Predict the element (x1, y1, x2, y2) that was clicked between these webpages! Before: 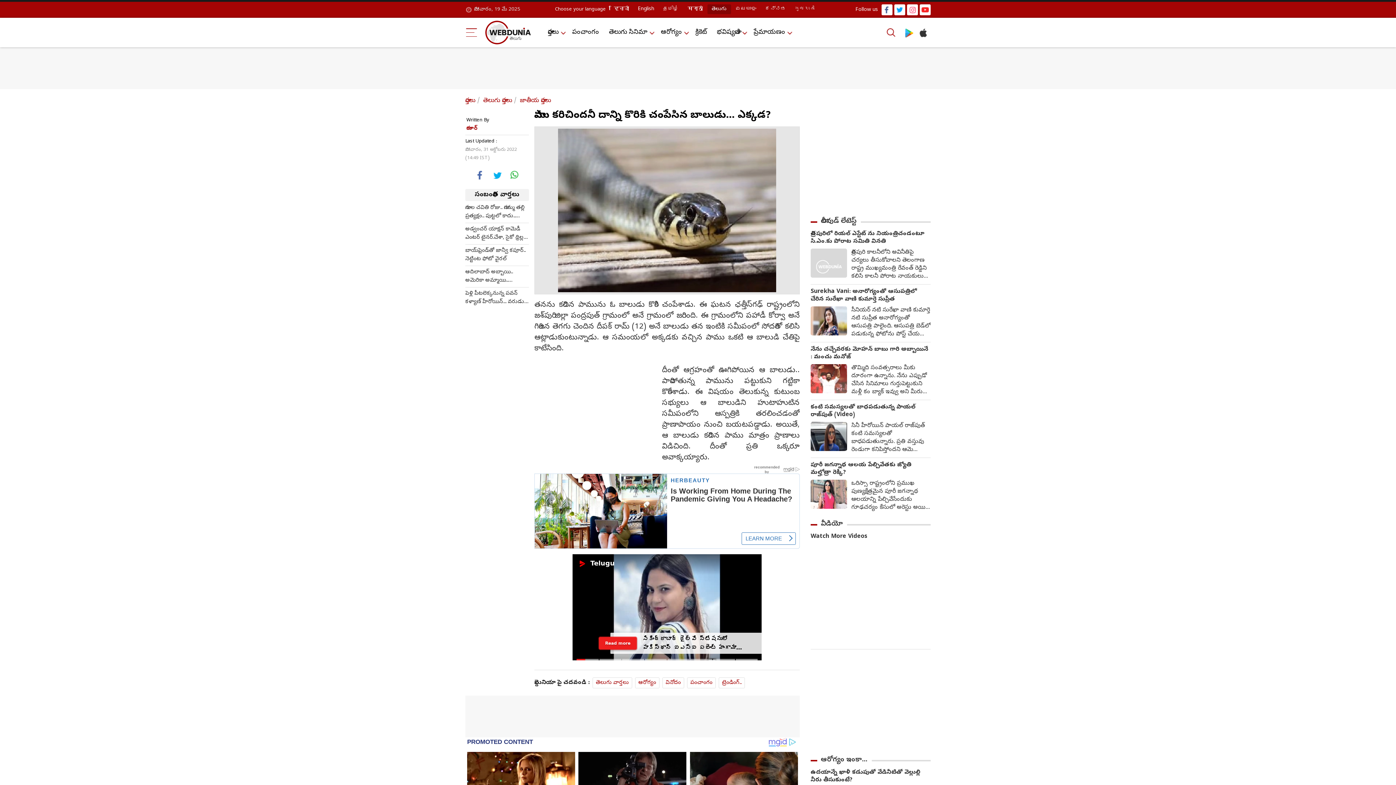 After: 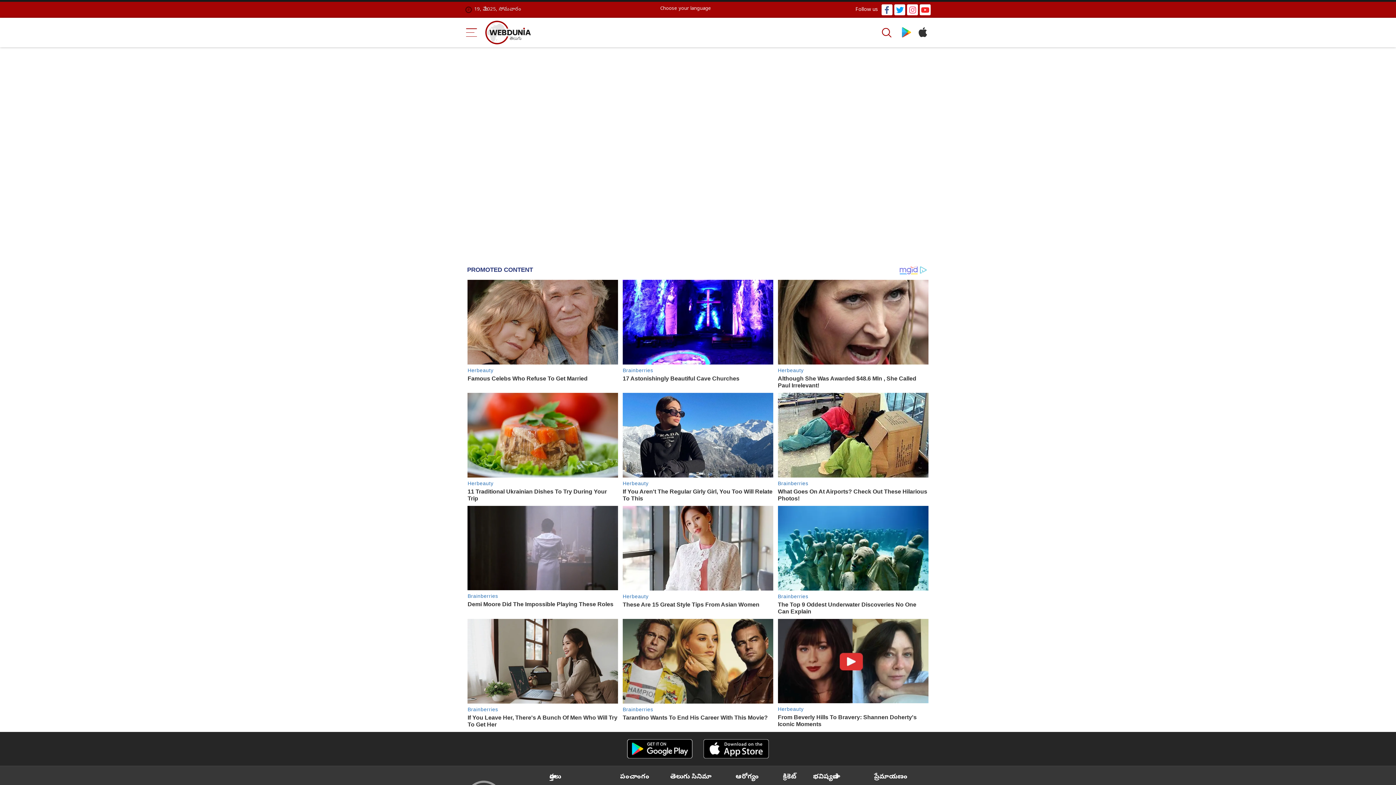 Action: bbox: (750, 25, 792, 39) label: ప్రేమాయణం